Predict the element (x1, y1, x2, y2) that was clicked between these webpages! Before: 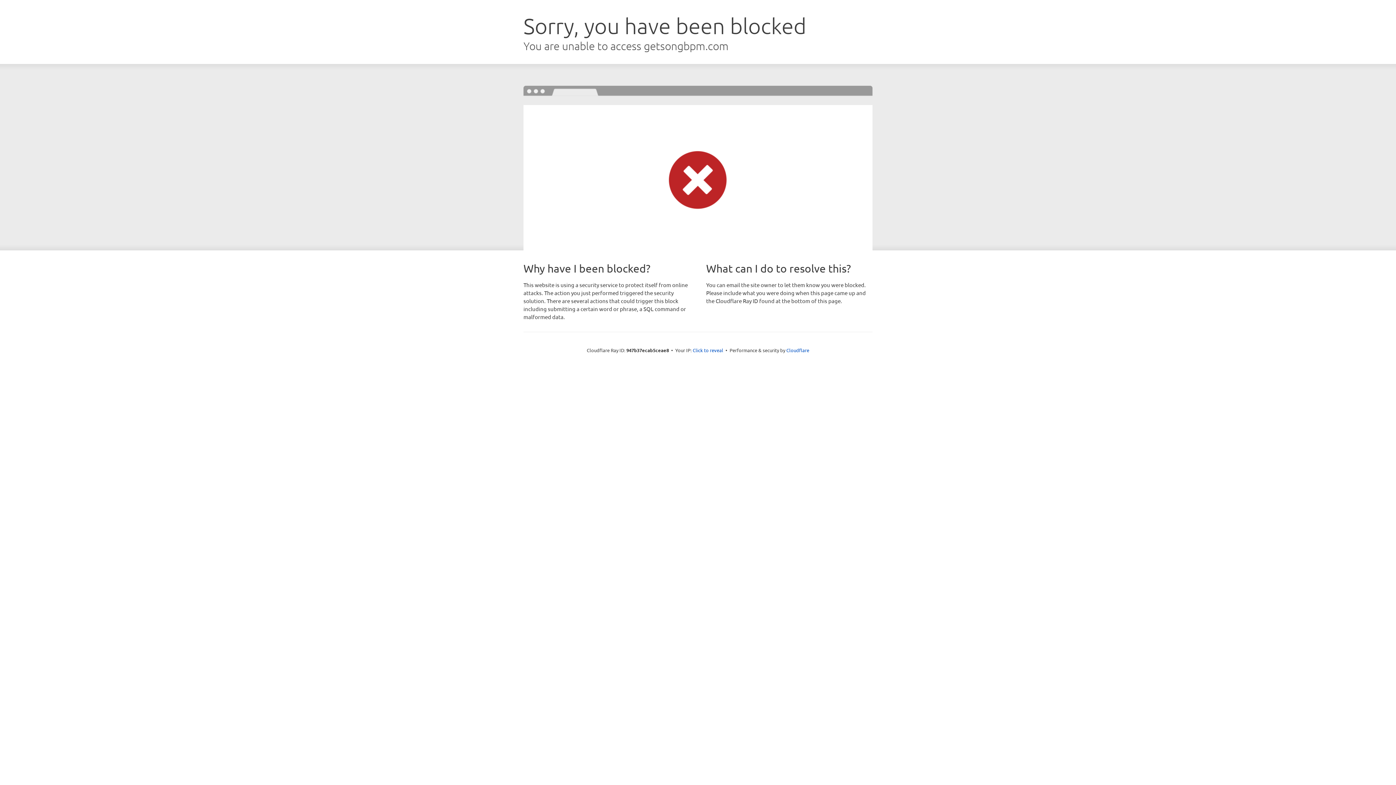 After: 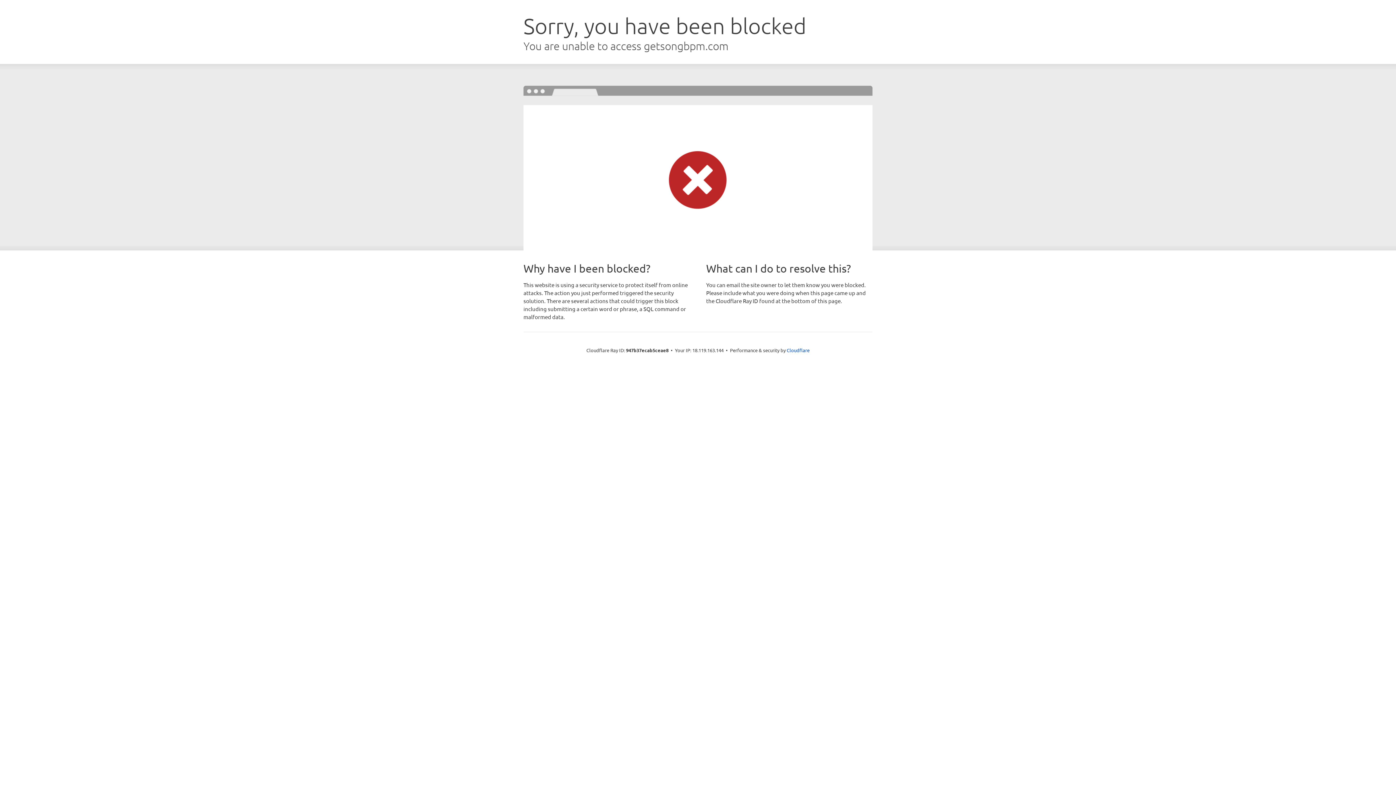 Action: bbox: (692, 346, 723, 353) label: Click to reveal